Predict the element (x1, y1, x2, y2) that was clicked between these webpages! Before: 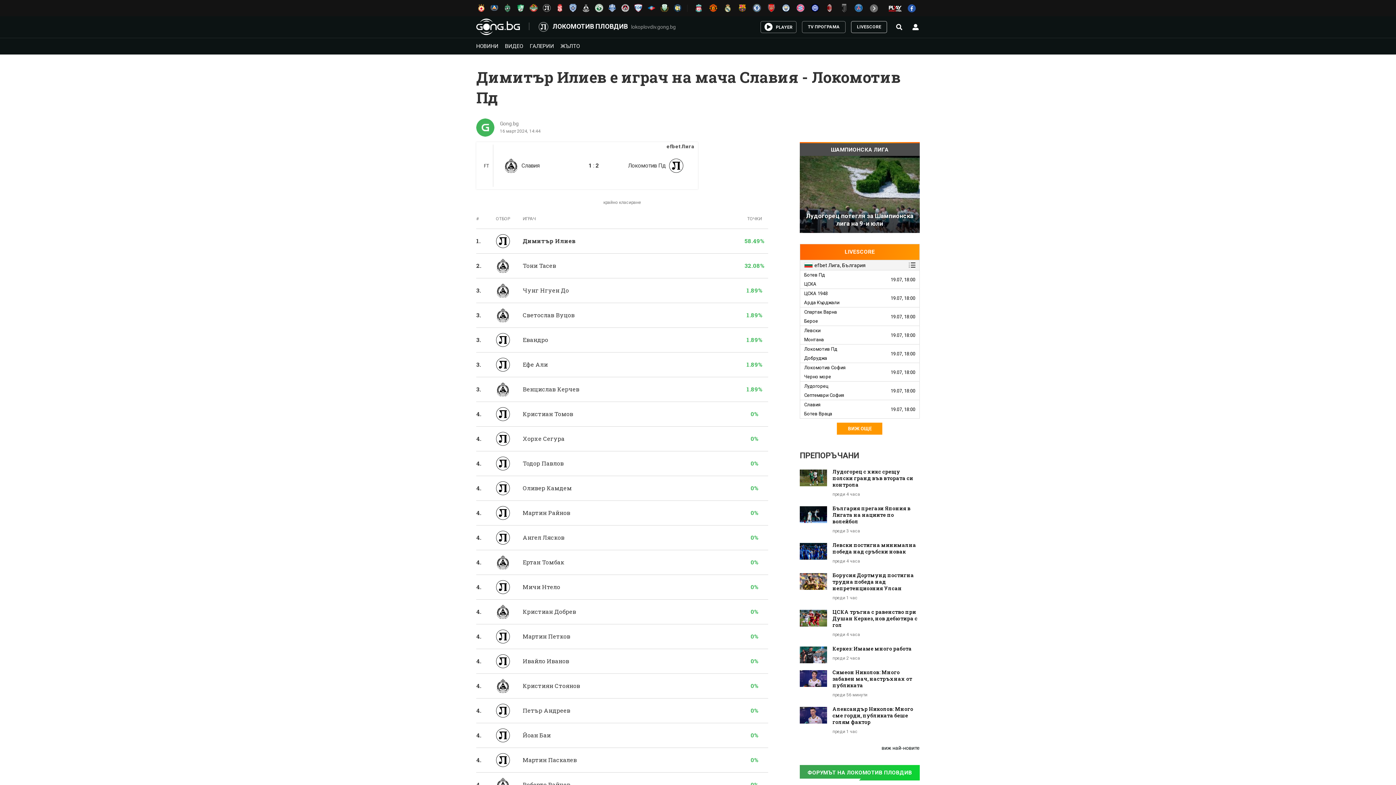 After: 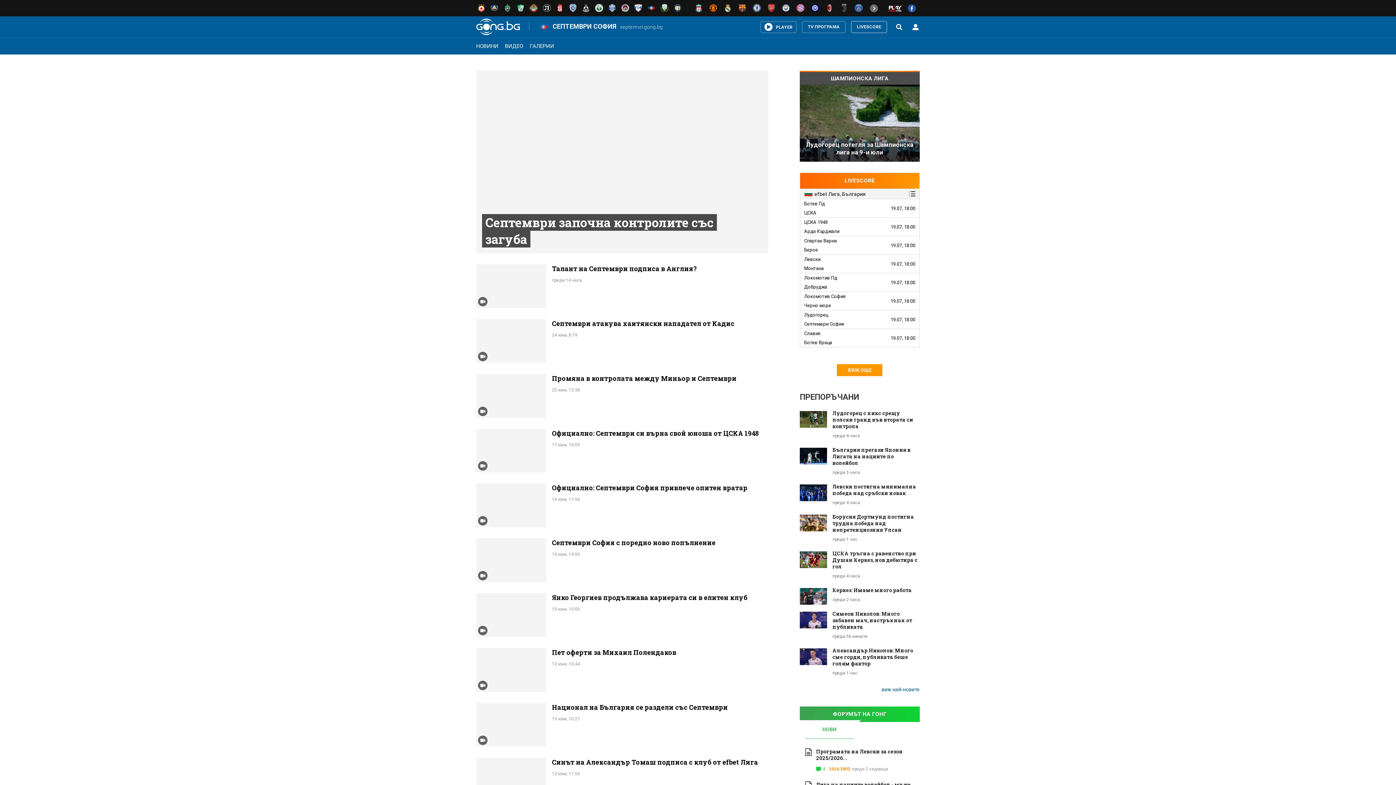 Action: bbox: (646, 2, 659, 13)